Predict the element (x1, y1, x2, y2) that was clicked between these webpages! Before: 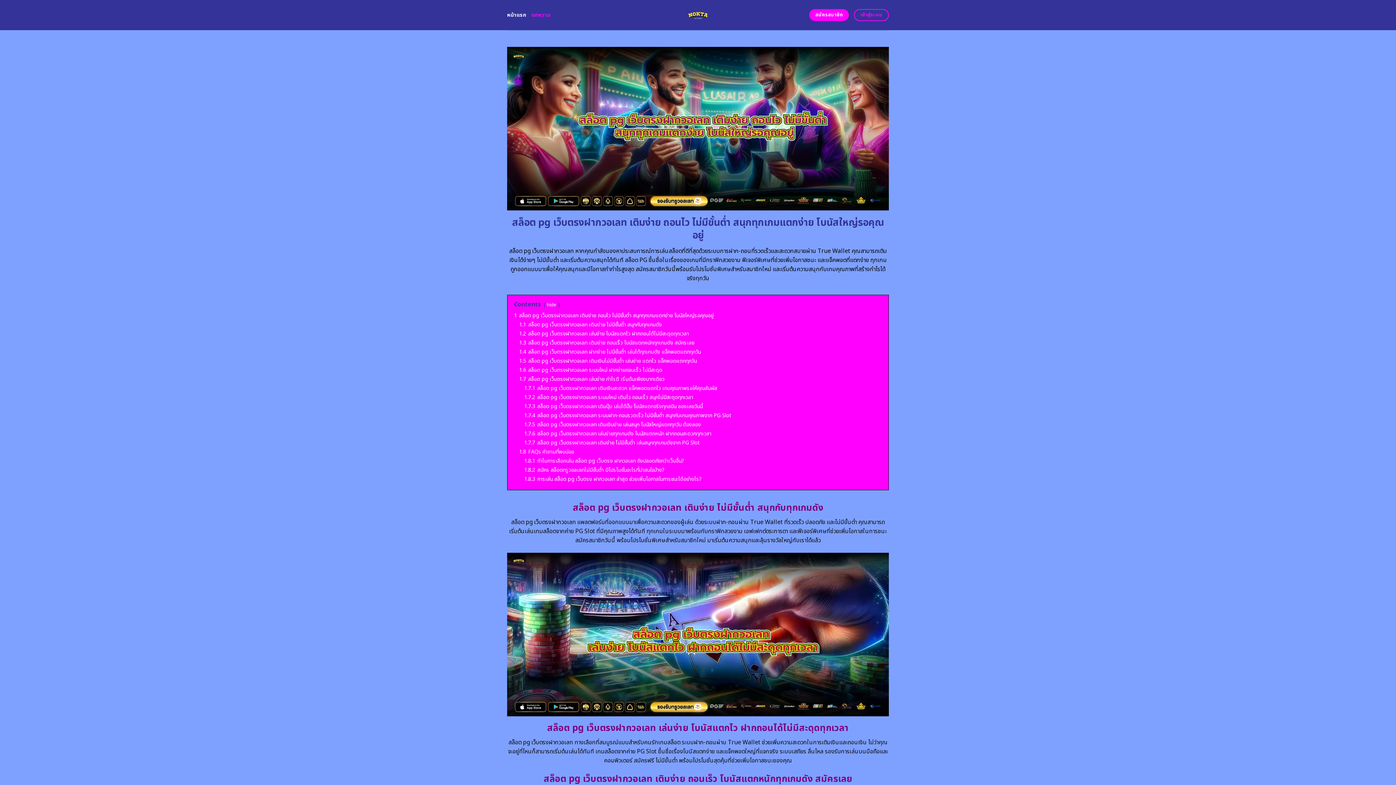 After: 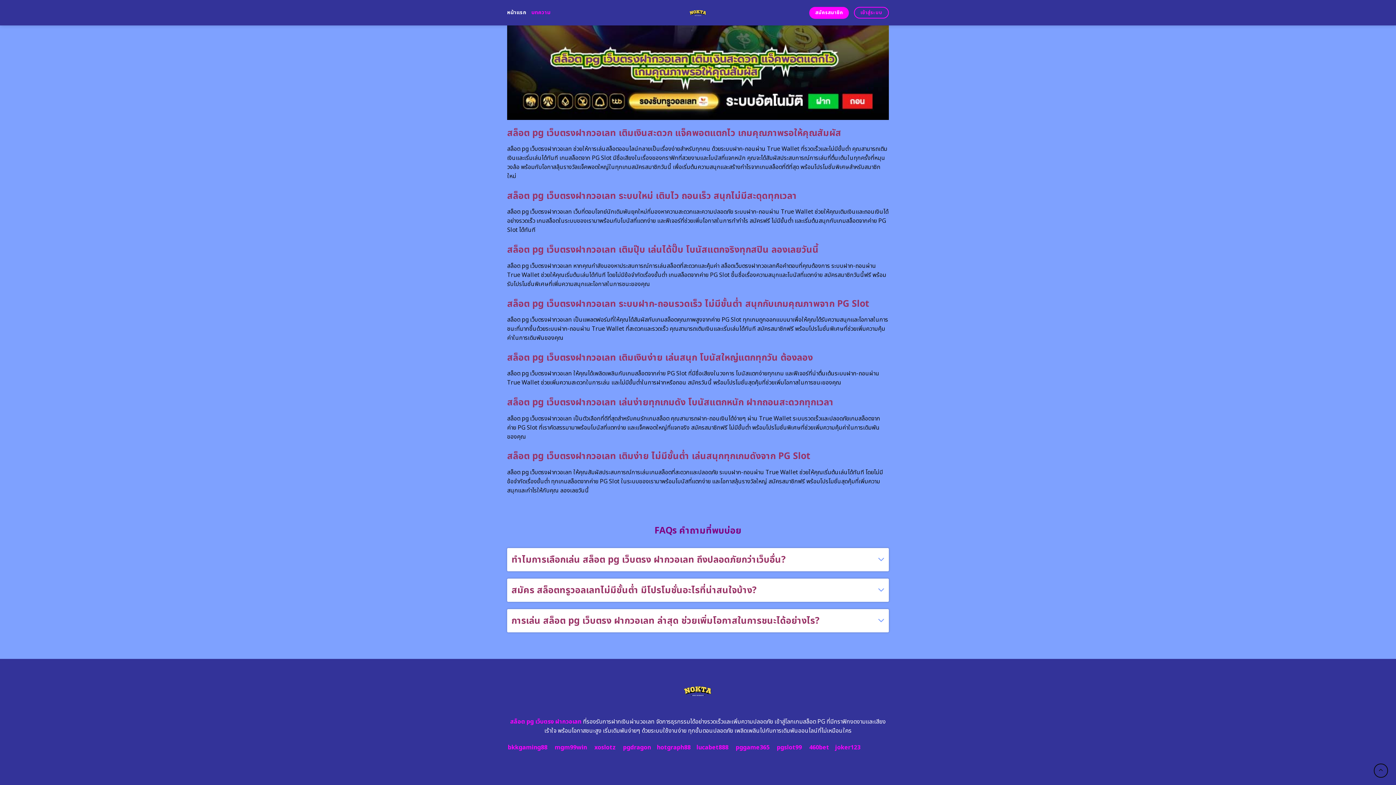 Action: bbox: (524, 420, 701, 428) label: 1.7.5 สล็อต pg เว็บตรงฝากวอเลท เติมเงินง่าย เล่นสนุก โบนัสใหญ่แตกทุกวัน ต้องลอง